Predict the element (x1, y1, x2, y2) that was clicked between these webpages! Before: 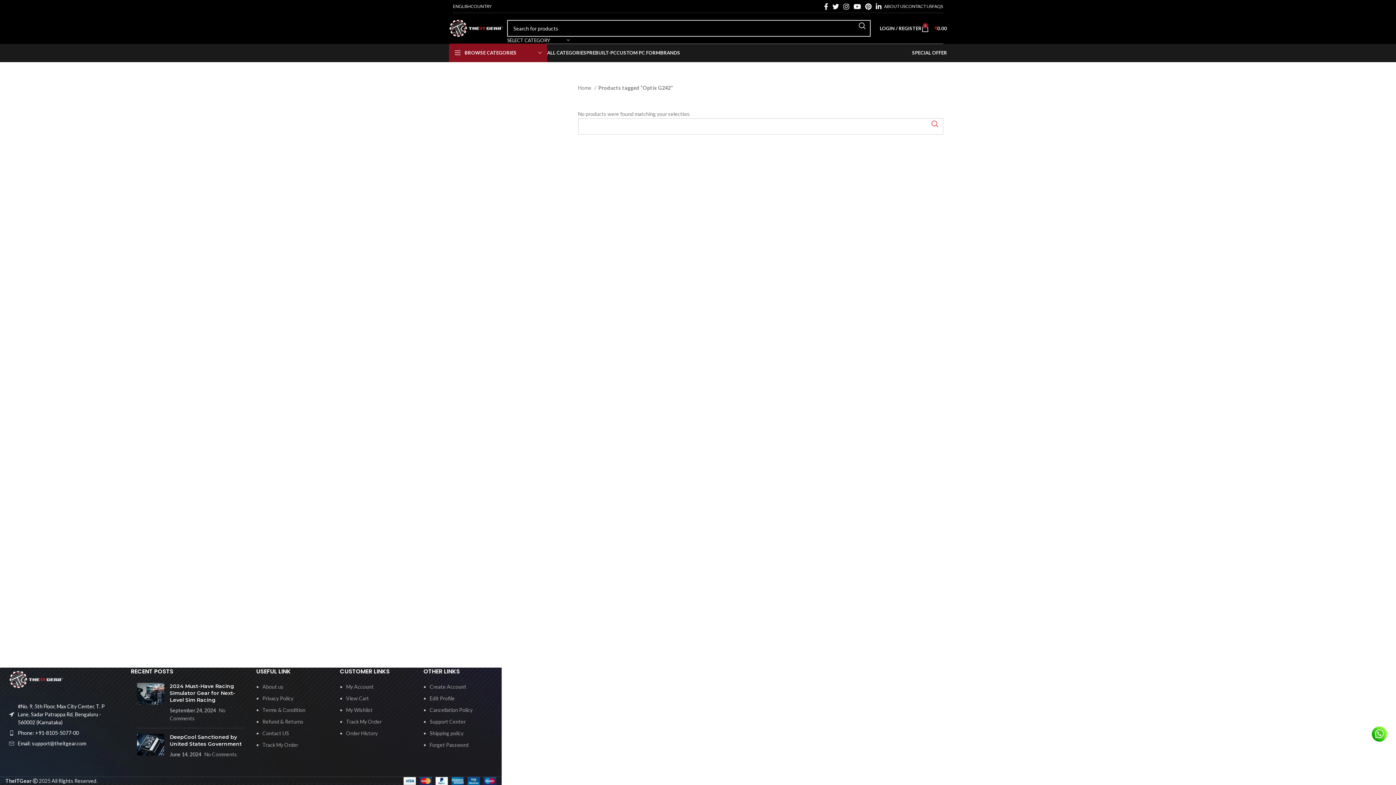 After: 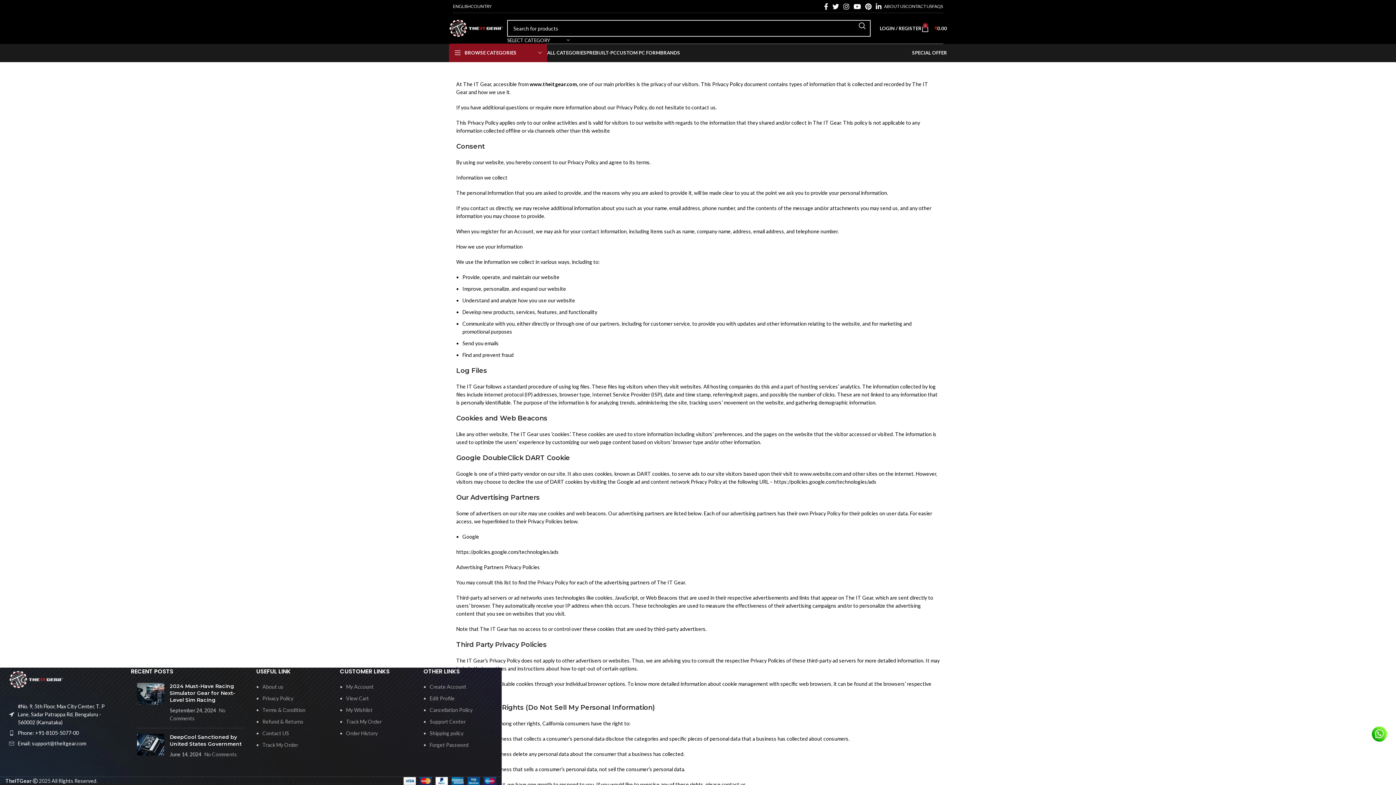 Action: bbox: (51, 778, 96, 784) label: All Rights Reserved